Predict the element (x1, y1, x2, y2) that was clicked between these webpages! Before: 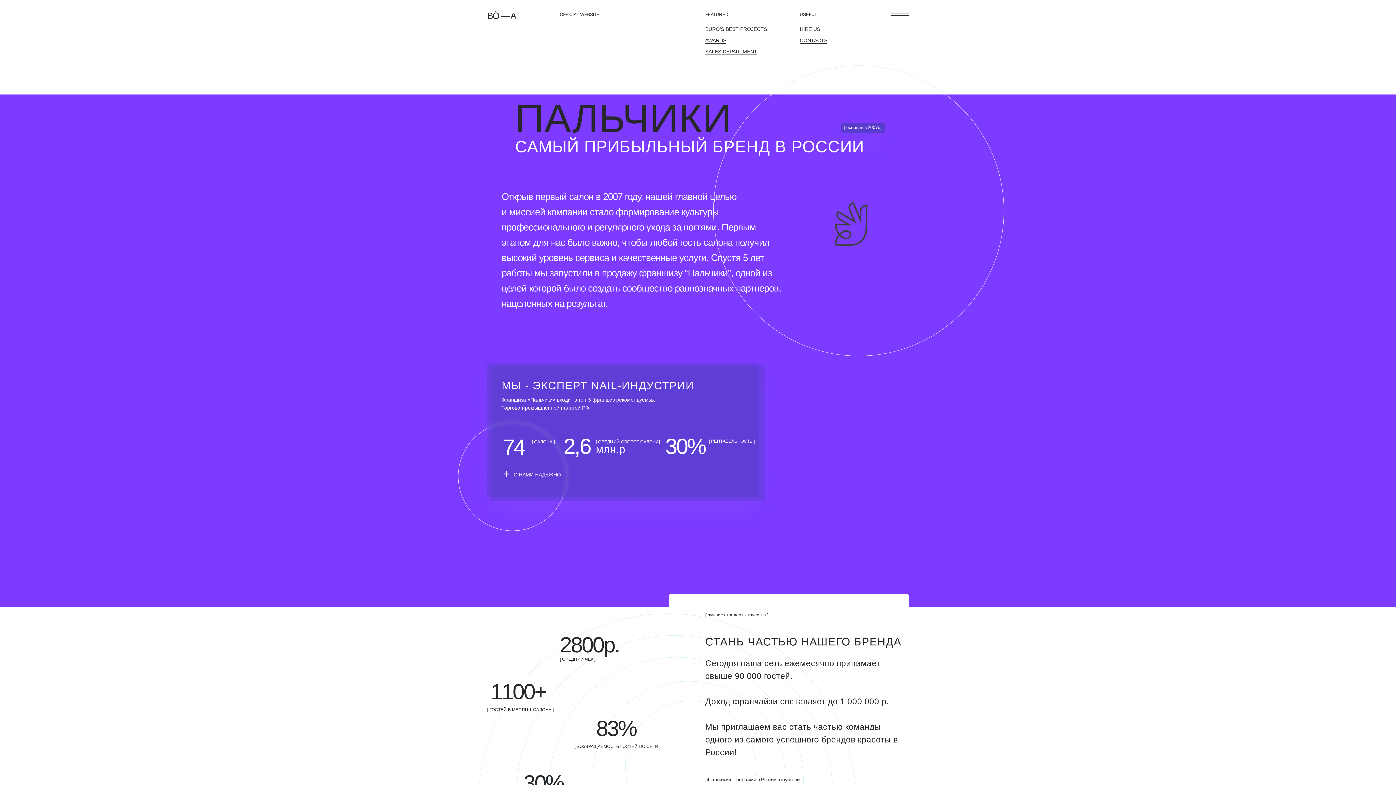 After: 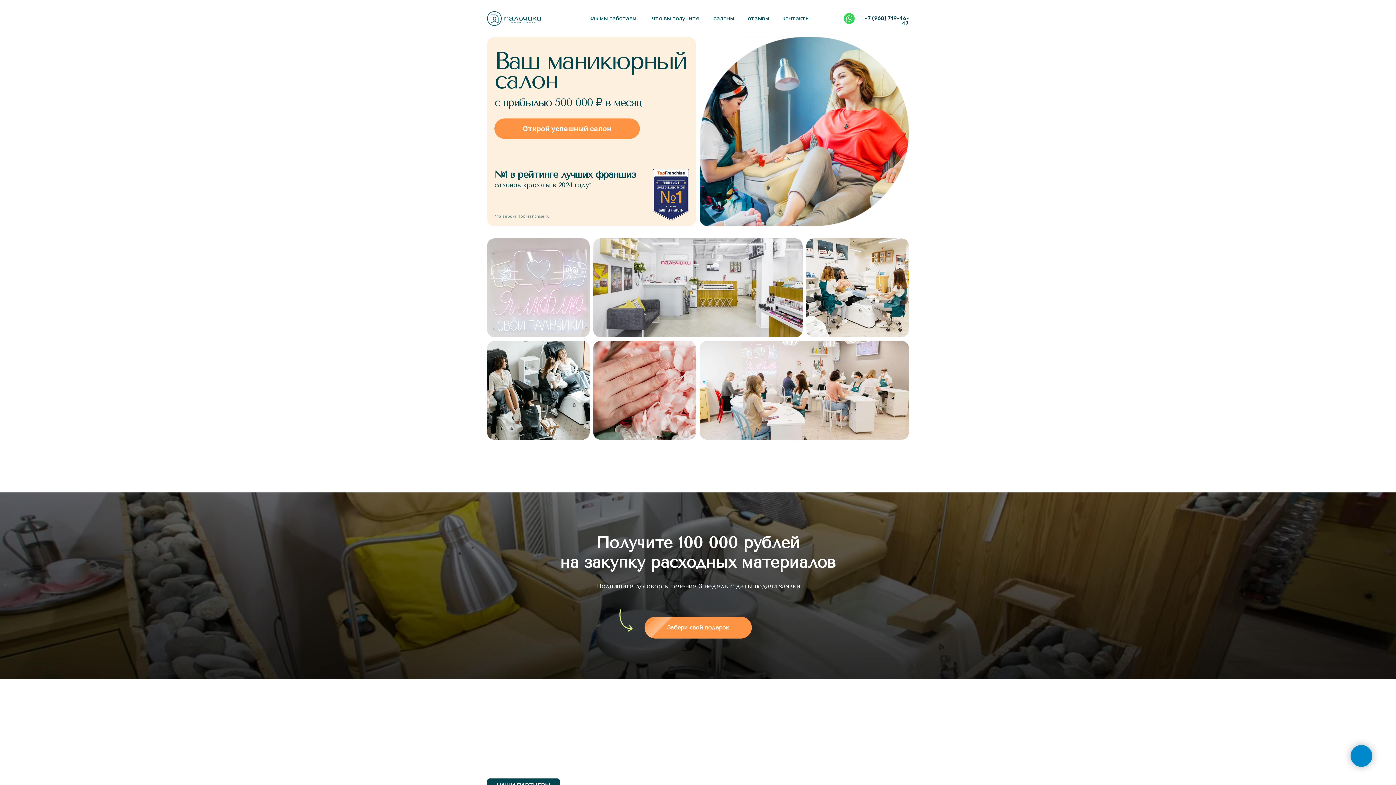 Action: bbox: (705, 37, 726, 43) label: AWARDS